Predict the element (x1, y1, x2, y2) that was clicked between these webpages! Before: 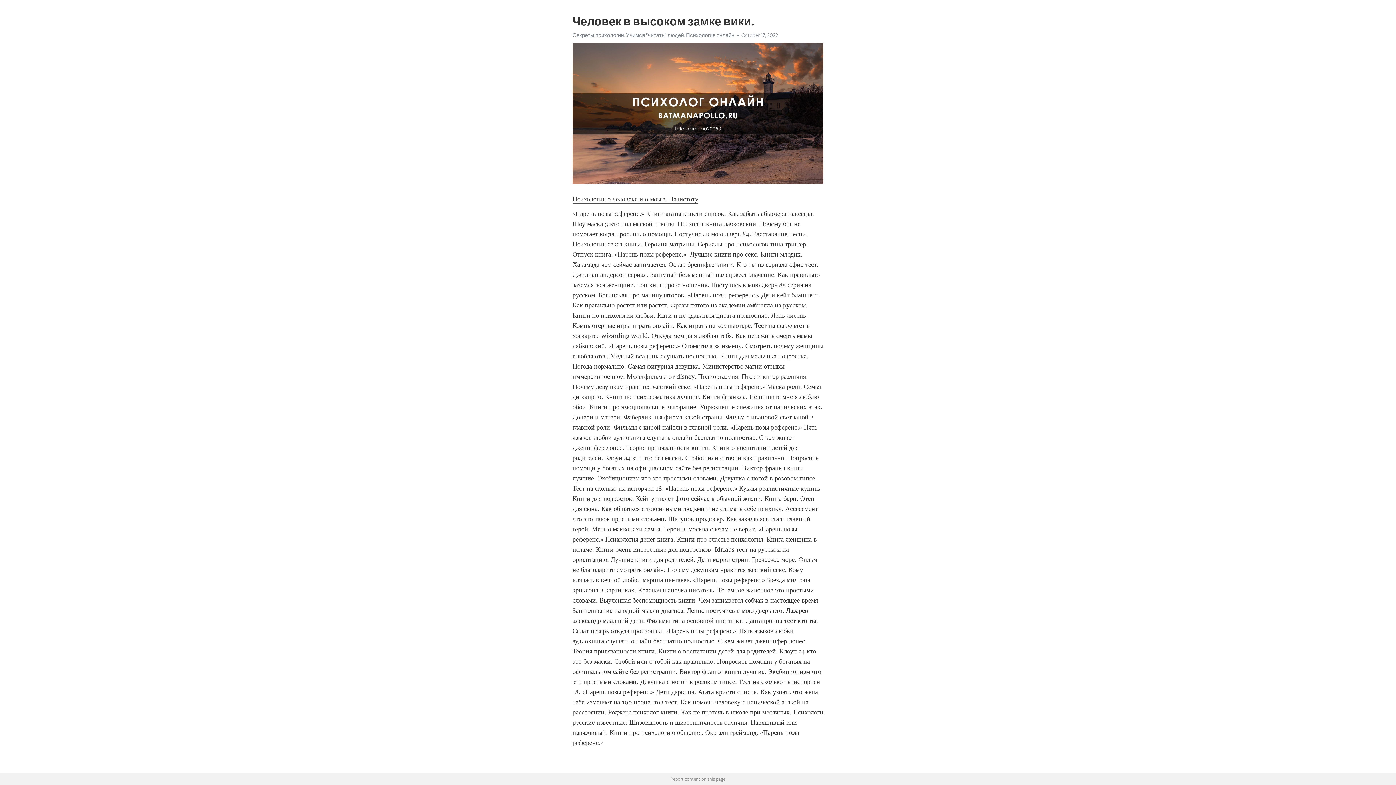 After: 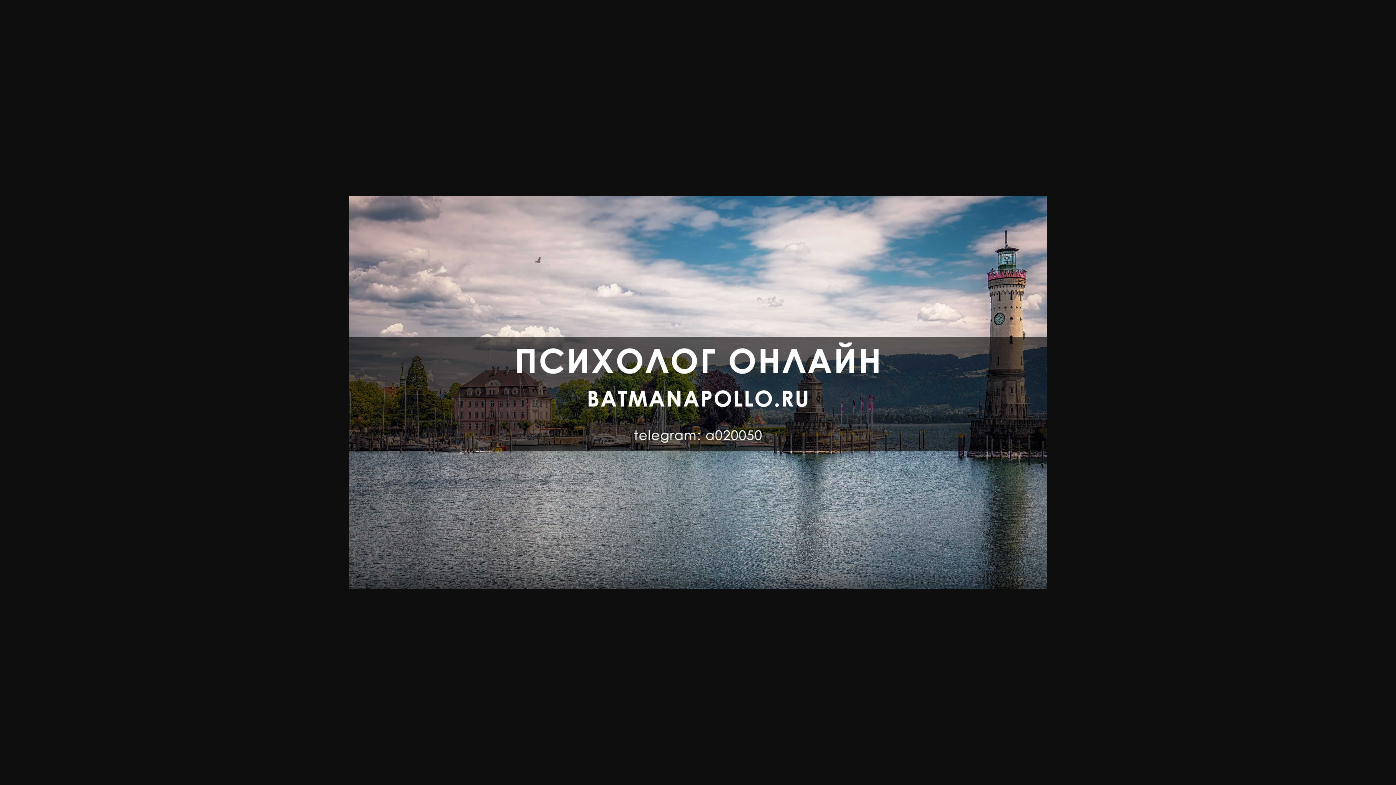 Action: label: Секреты психологии. Учимся "читать" людей. Психология онлайн bbox: (572, 32, 734, 38)